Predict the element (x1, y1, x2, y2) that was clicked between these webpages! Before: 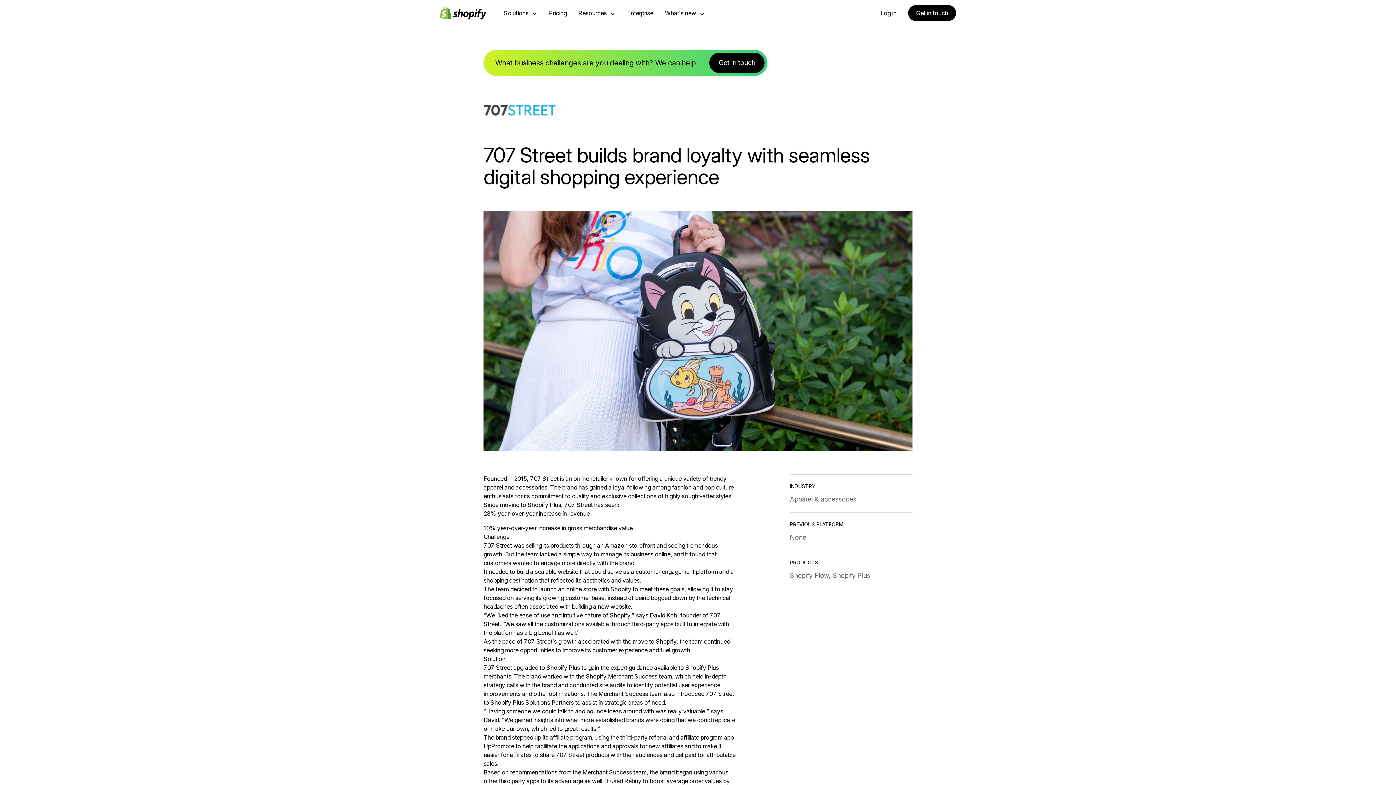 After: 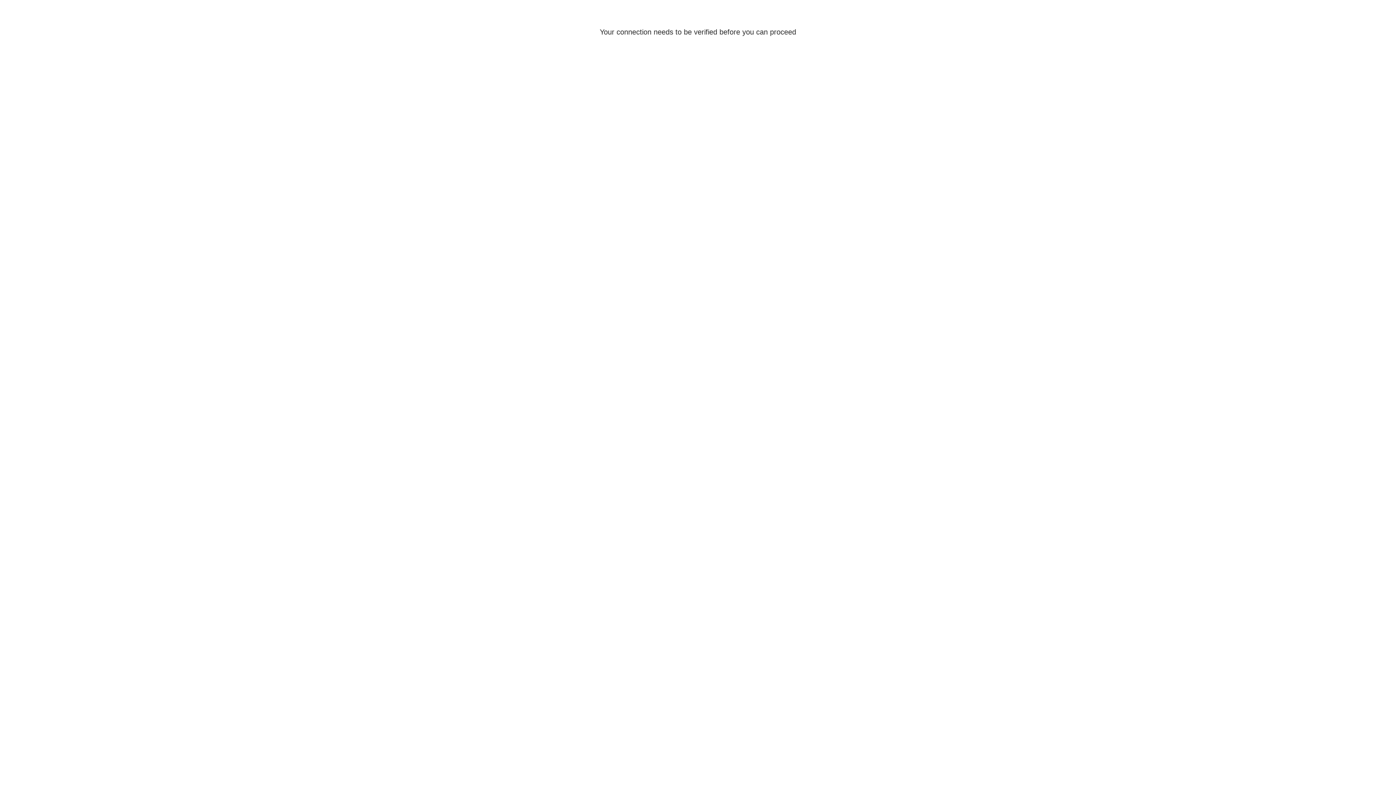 Action: label: Log in bbox: (880, 9, 896, 16)